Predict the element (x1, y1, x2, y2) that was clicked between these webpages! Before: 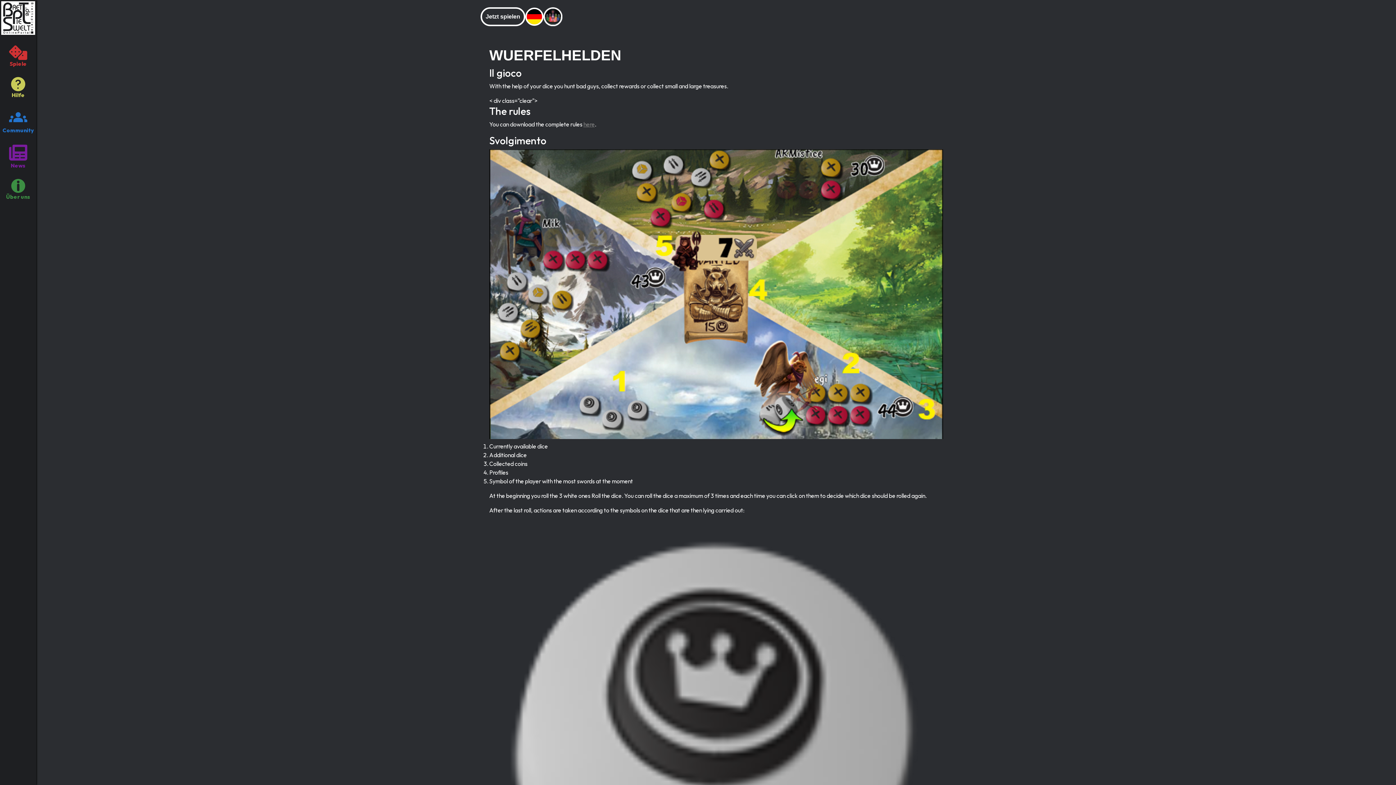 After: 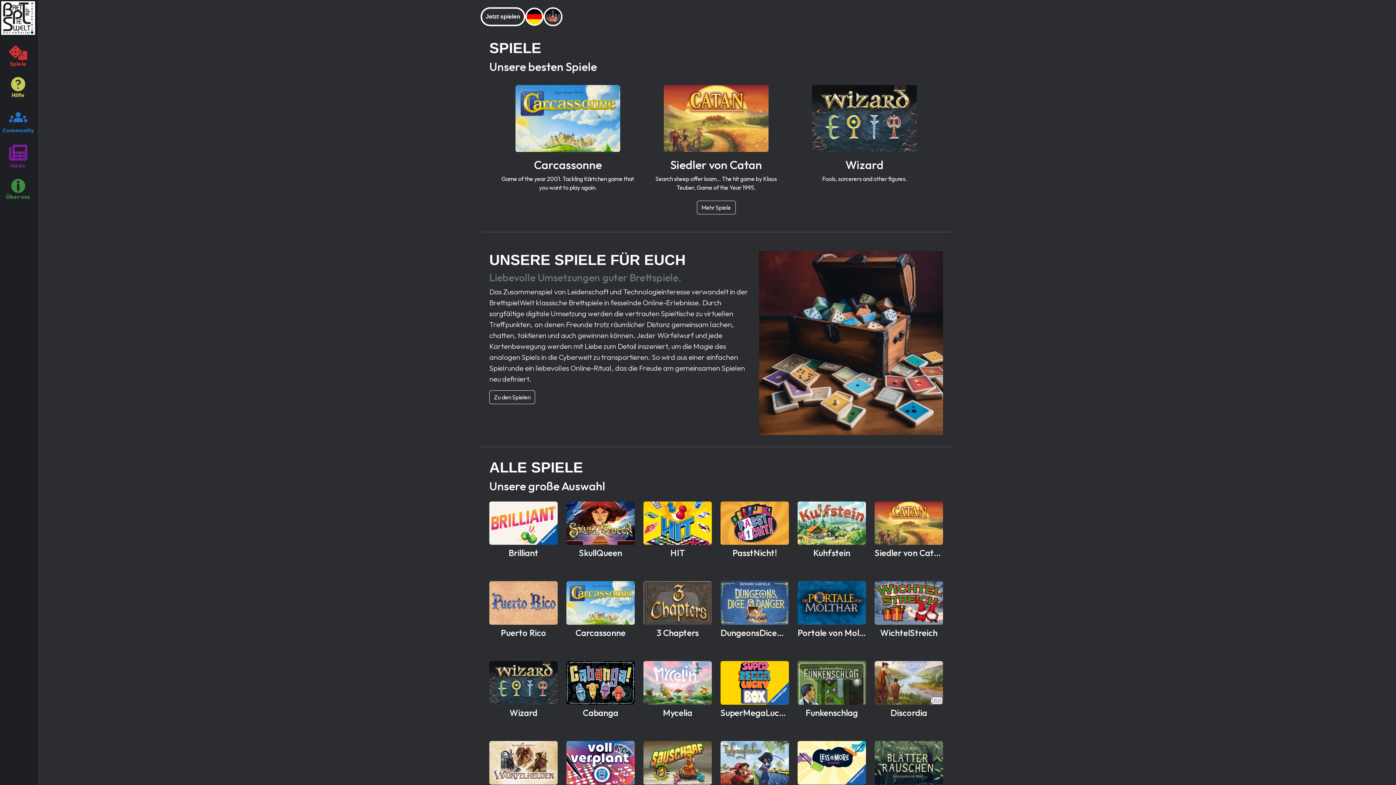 Action: bbox: (0, 36, 36, 68) label: Spiele